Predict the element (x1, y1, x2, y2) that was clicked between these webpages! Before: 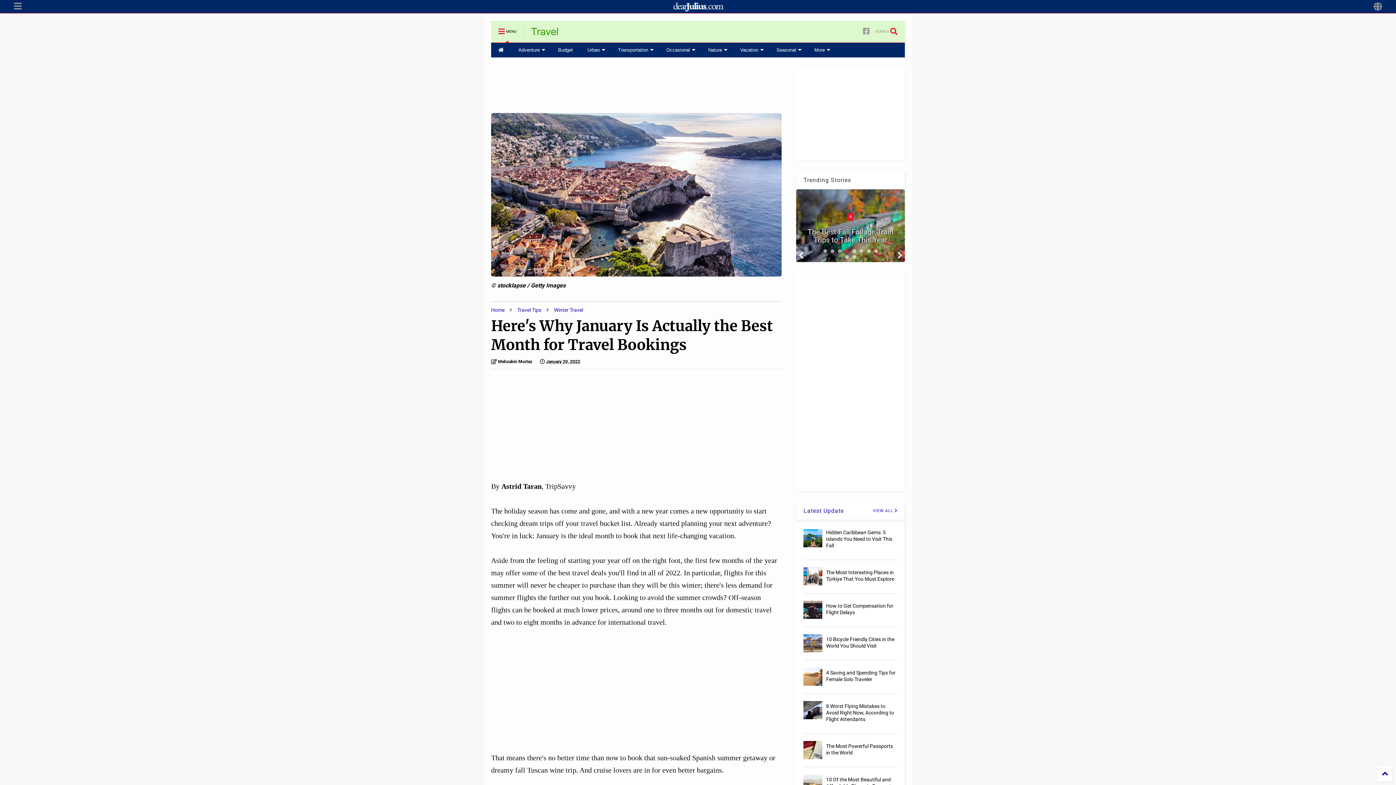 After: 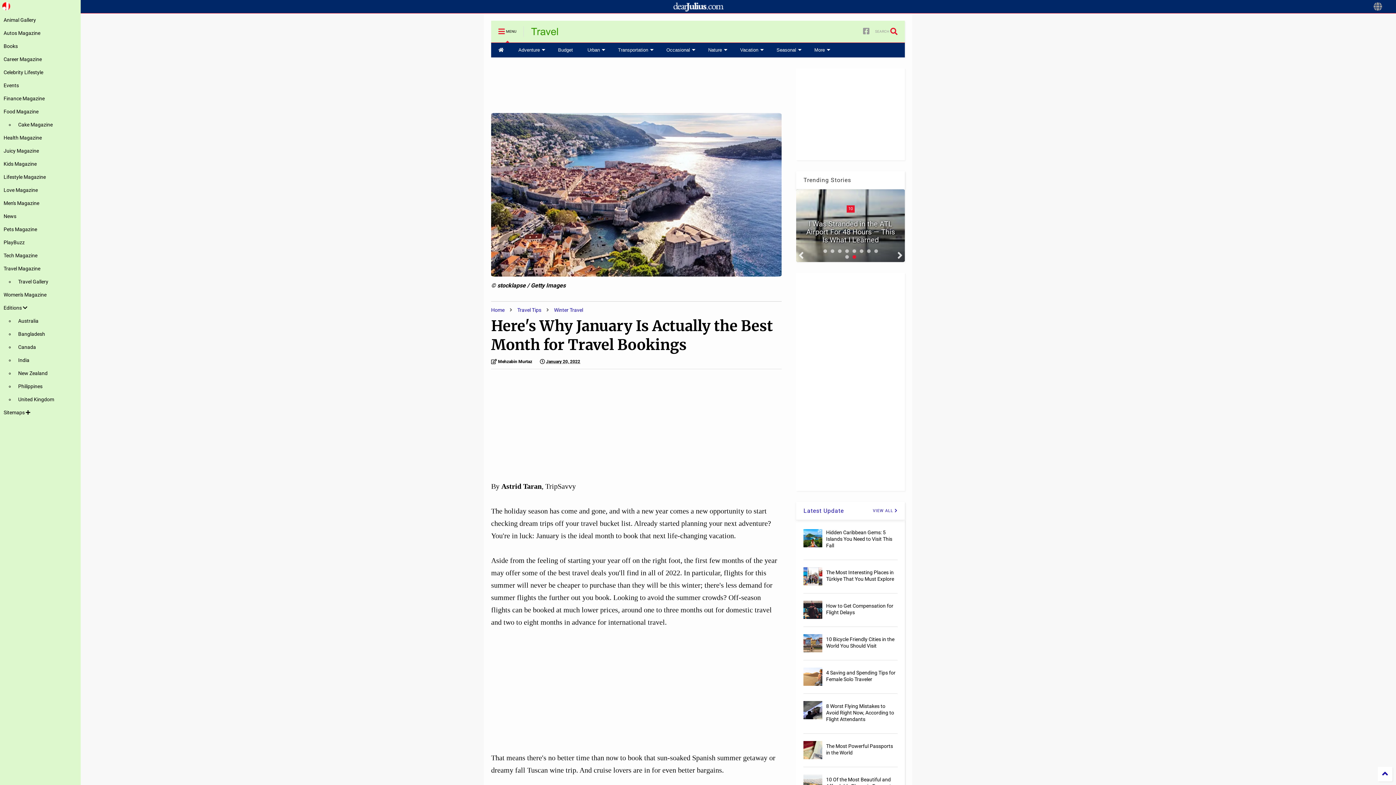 Action: bbox: (14, 1, 21, 11)